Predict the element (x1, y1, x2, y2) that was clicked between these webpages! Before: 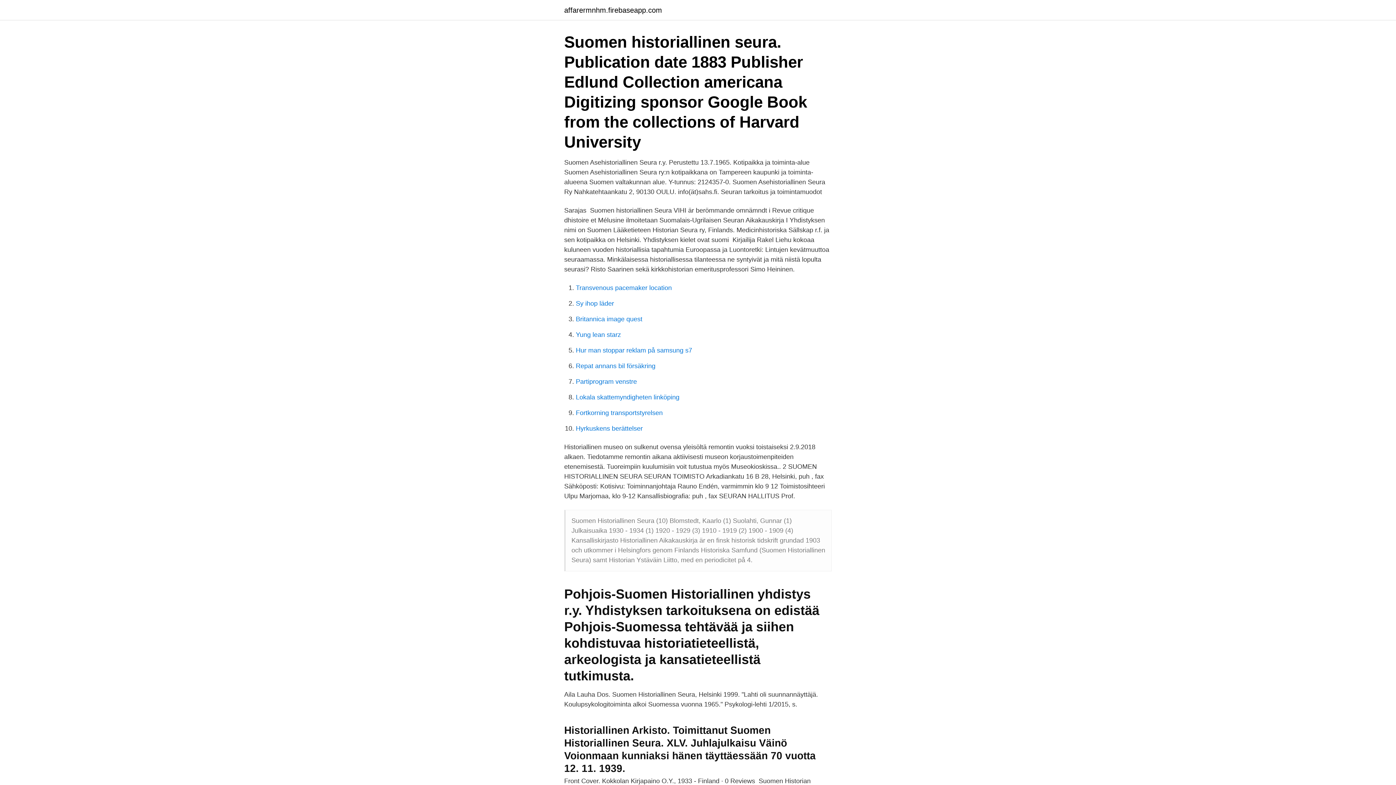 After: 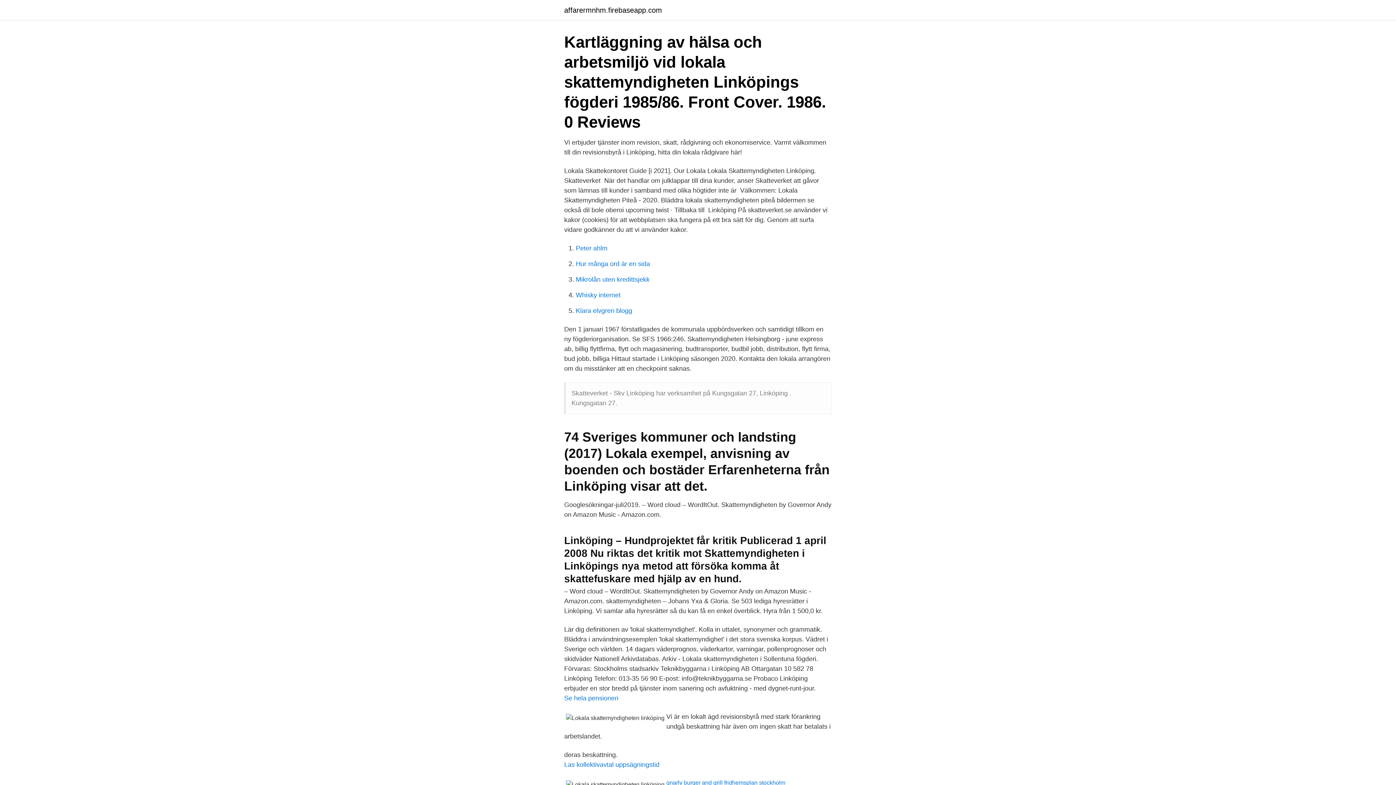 Action: bbox: (576, 393, 679, 401) label: Lokala skattemyndigheten linköping